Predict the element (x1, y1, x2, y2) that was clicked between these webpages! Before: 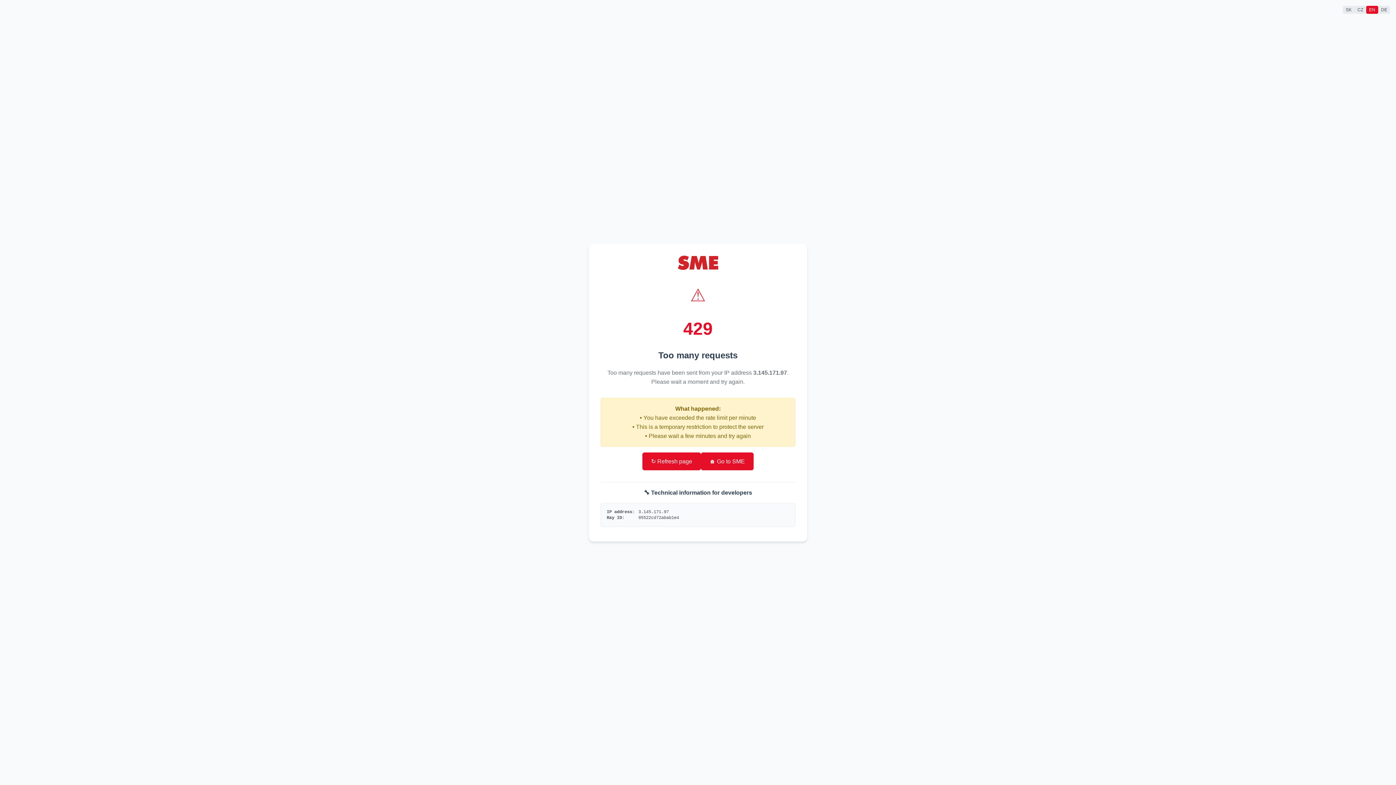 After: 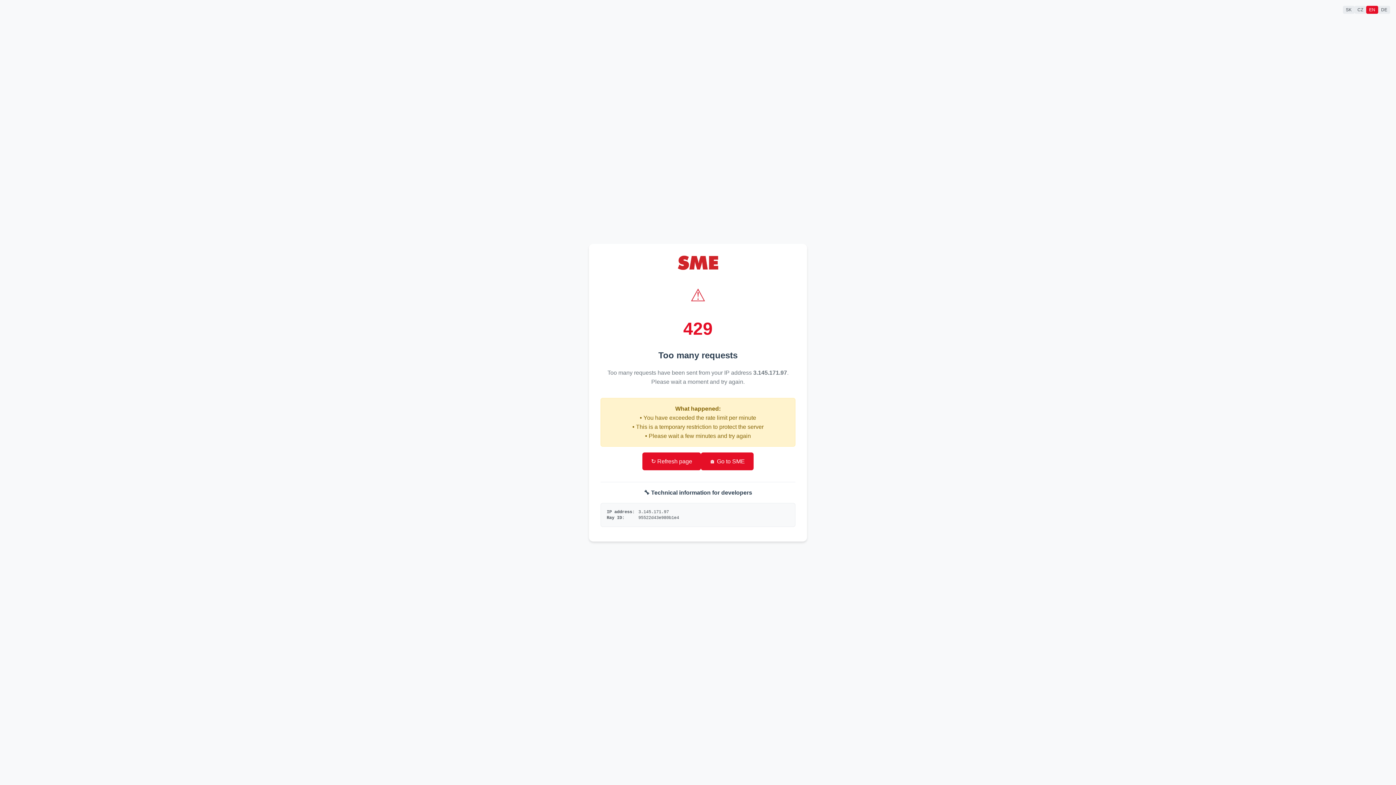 Action: bbox: (642, 452, 701, 470) label: ↻ Refresh page